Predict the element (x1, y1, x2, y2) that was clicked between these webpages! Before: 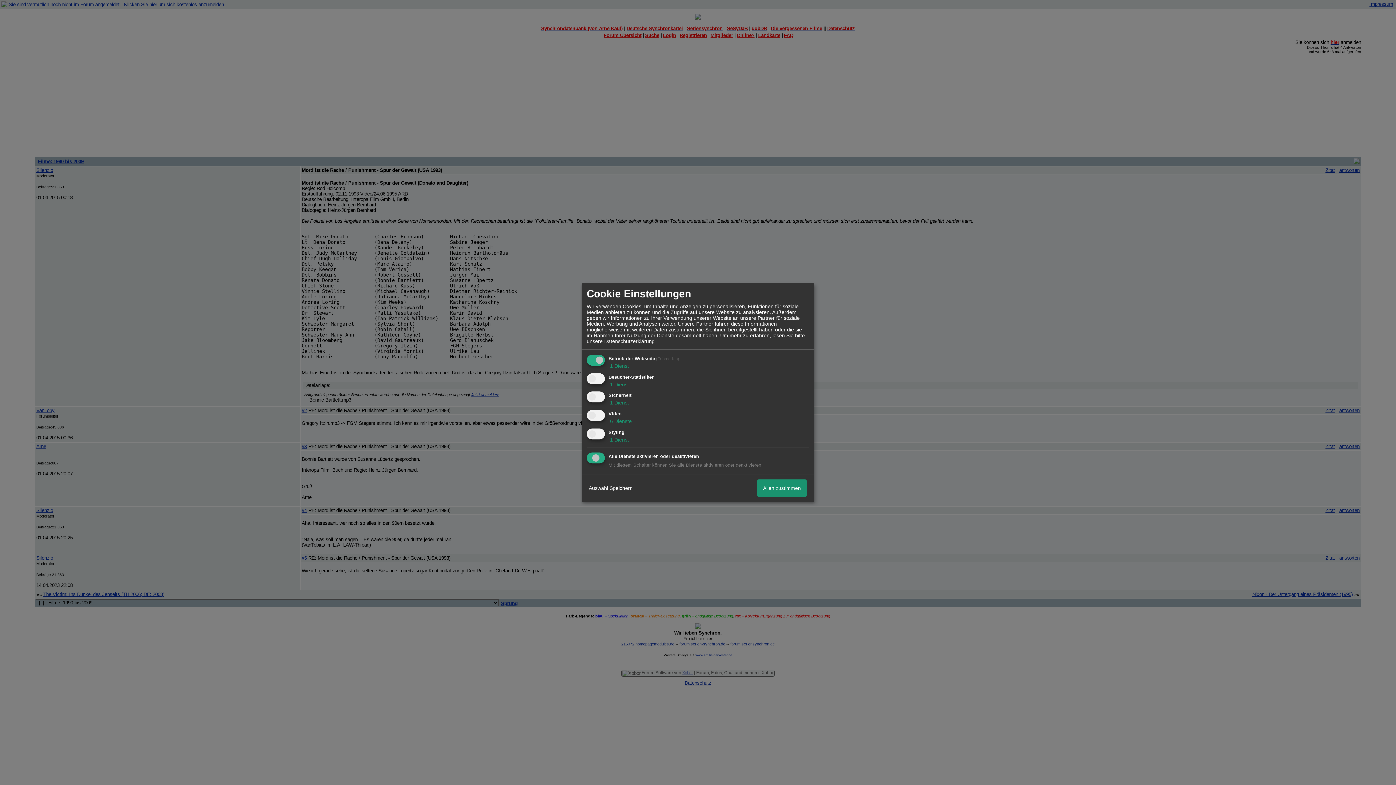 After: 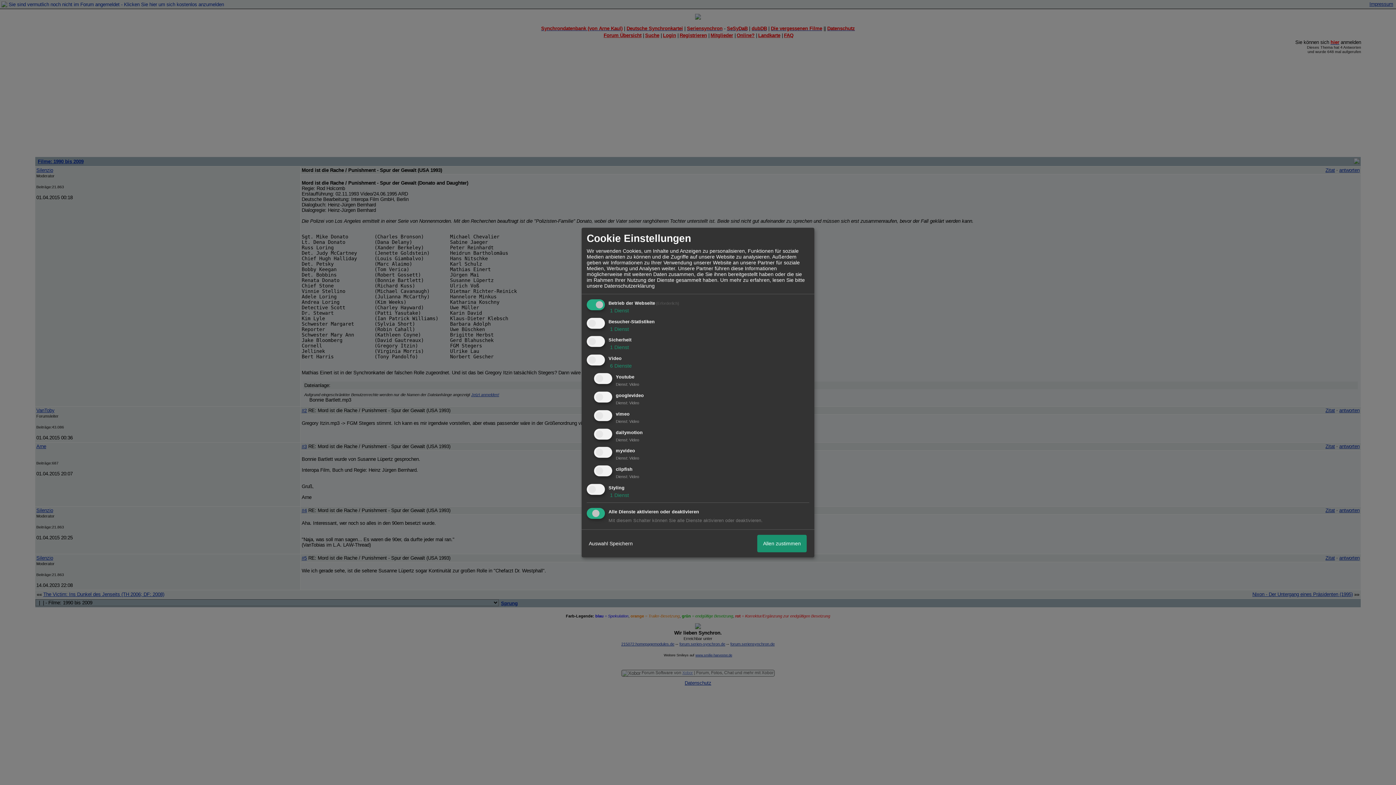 Action: bbox: (608, 418, 632, 424) label:  6 Dienste